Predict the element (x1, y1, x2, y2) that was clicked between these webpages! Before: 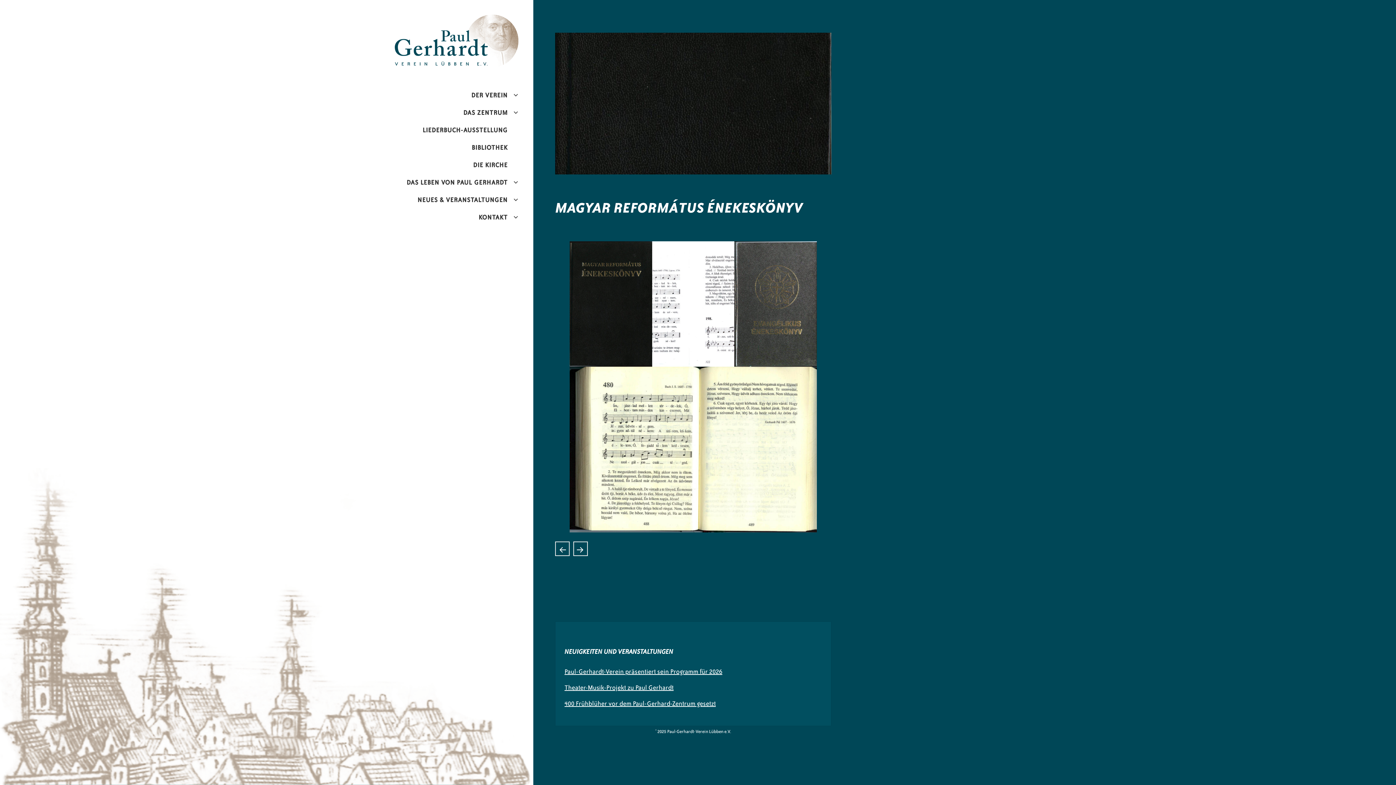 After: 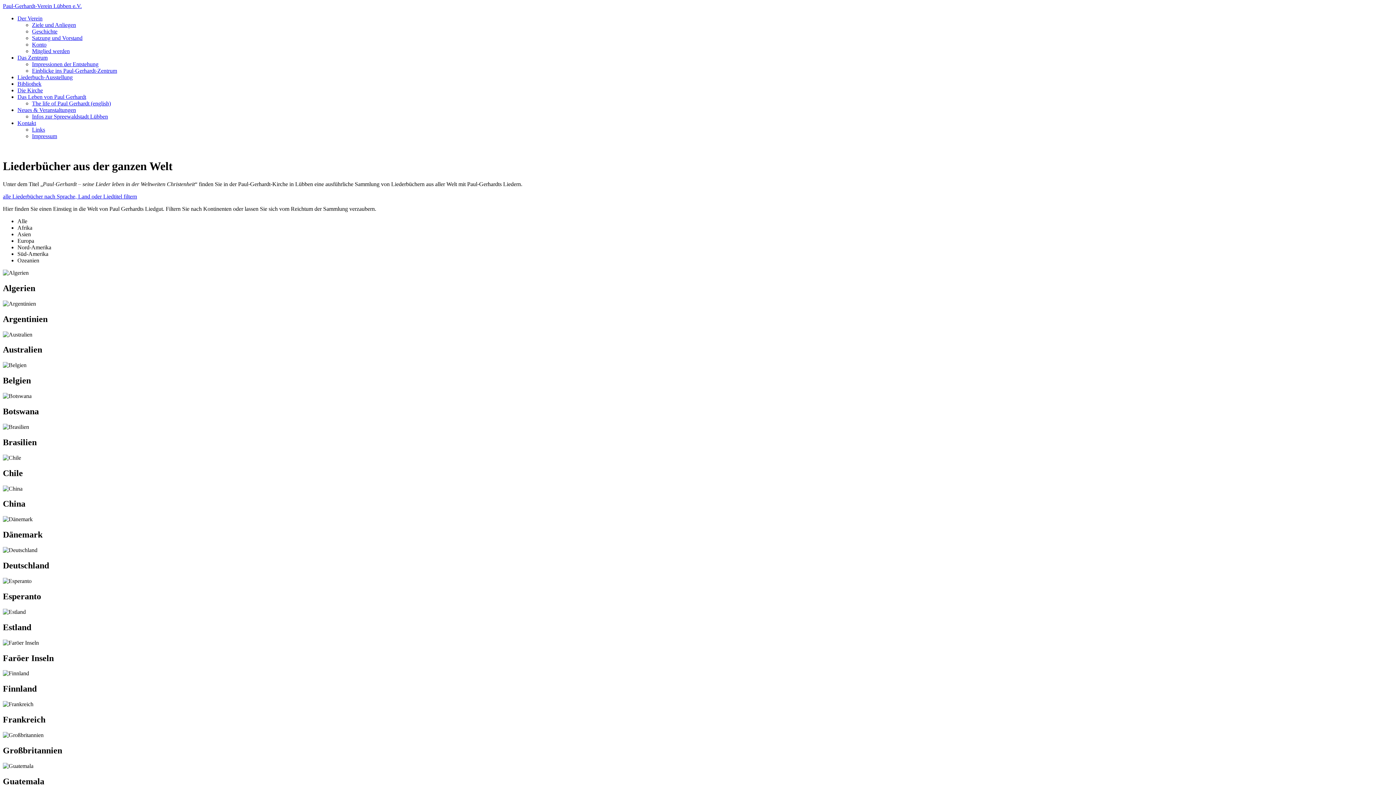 Action: bbox: (395, 121, 518, 138) label: LIEDERBUCH-AUSSTELLUNG